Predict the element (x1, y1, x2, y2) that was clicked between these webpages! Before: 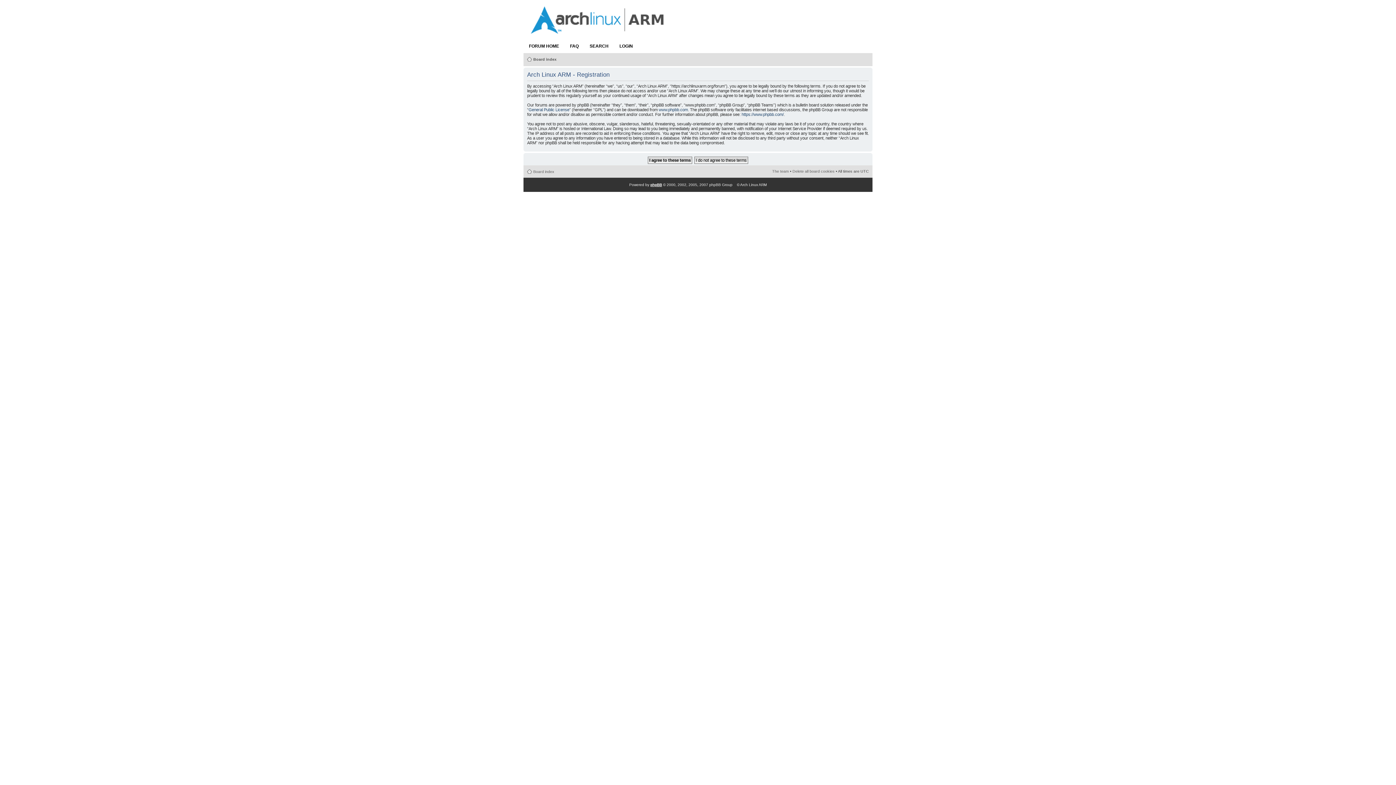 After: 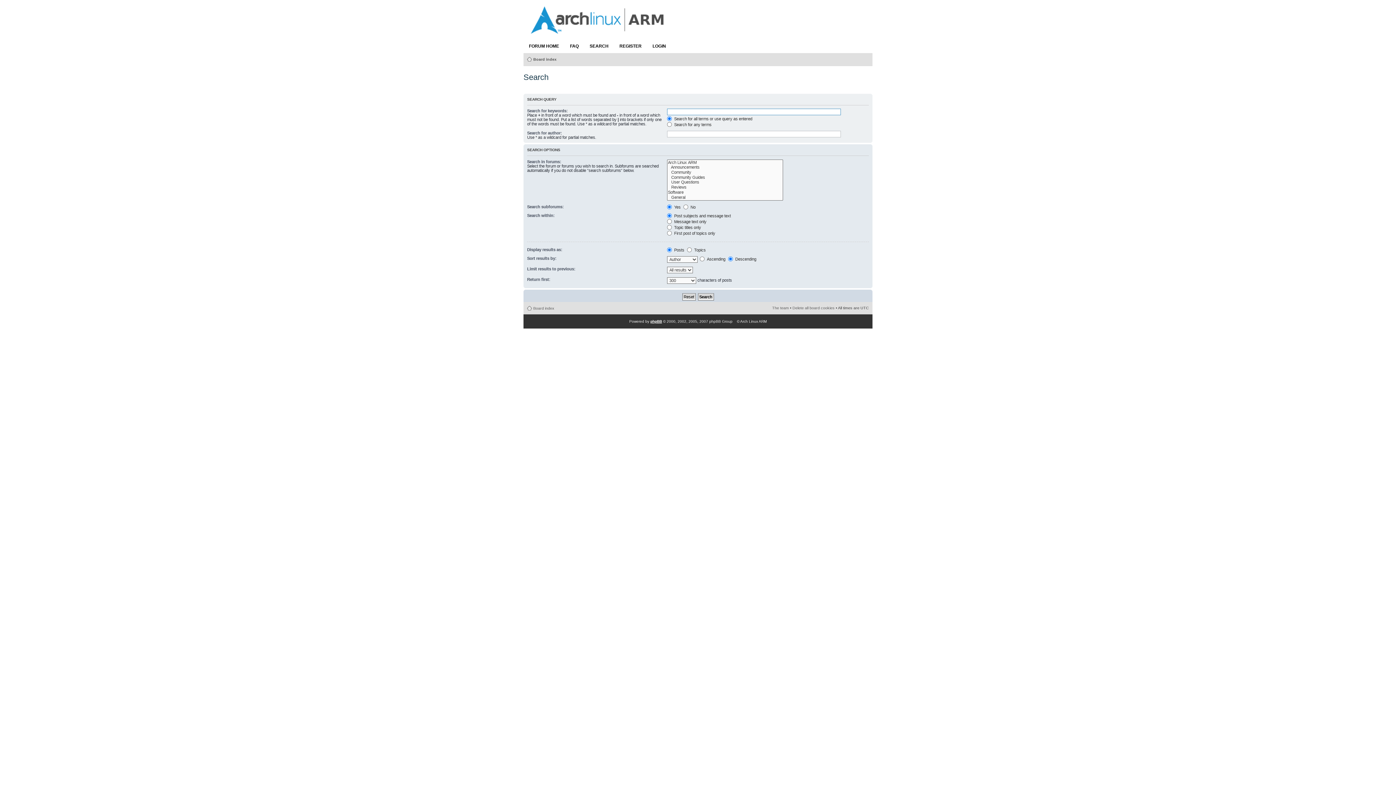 Action: bbox: (584, 38, 614, 53) label: SEARCH